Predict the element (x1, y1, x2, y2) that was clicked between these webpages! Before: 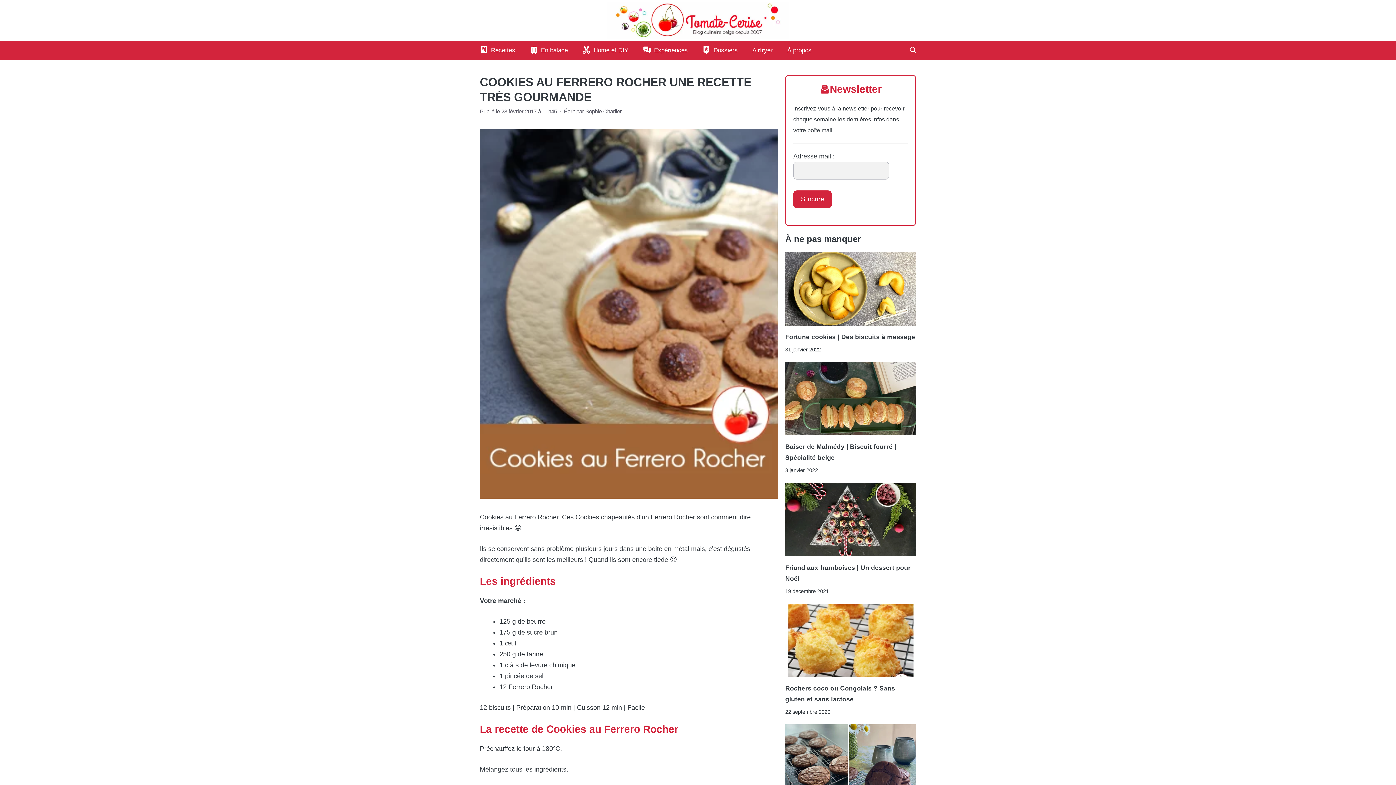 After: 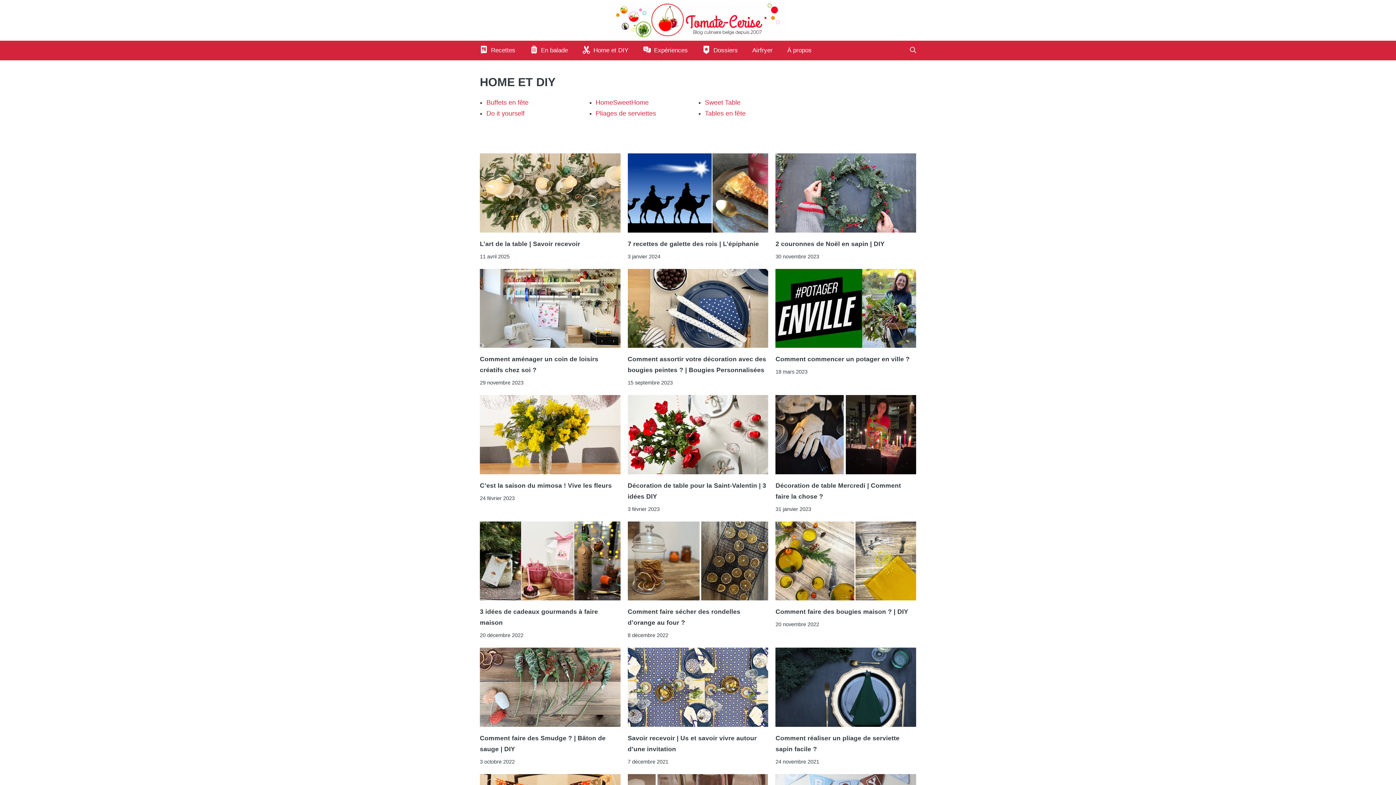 Action: bbox: (575, 40, 635, 60) label: Home et DIY